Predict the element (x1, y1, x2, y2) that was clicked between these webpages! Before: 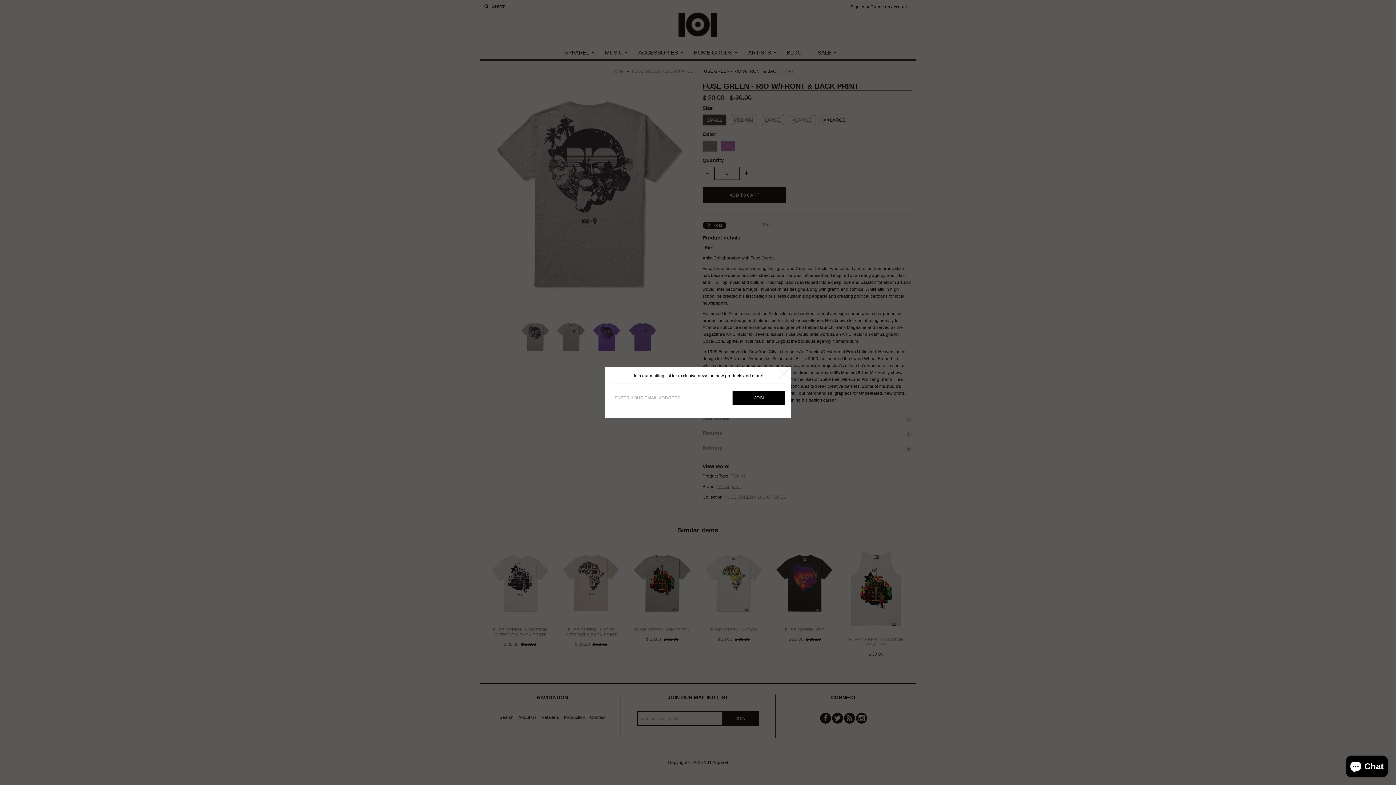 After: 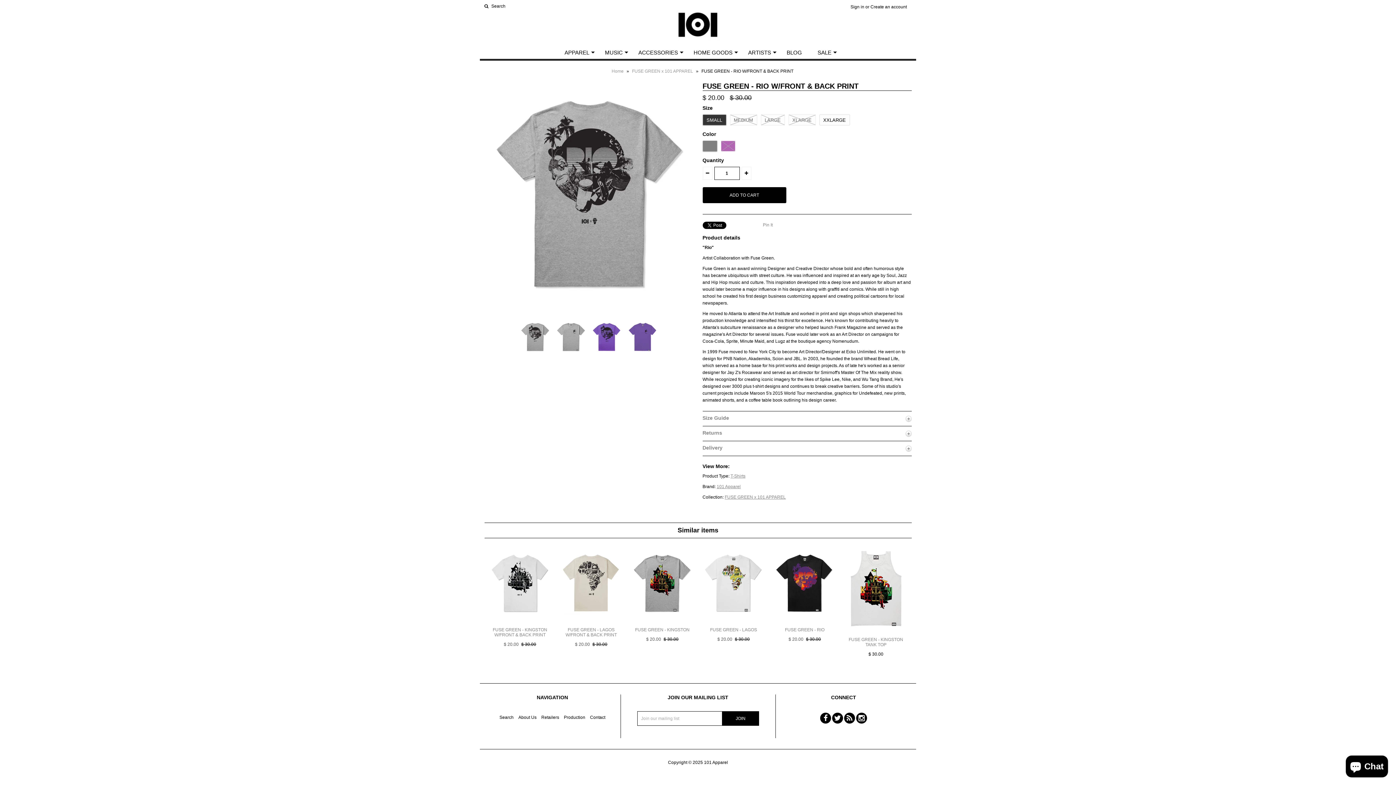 Action: bbox: (779, 368, 790, 378)